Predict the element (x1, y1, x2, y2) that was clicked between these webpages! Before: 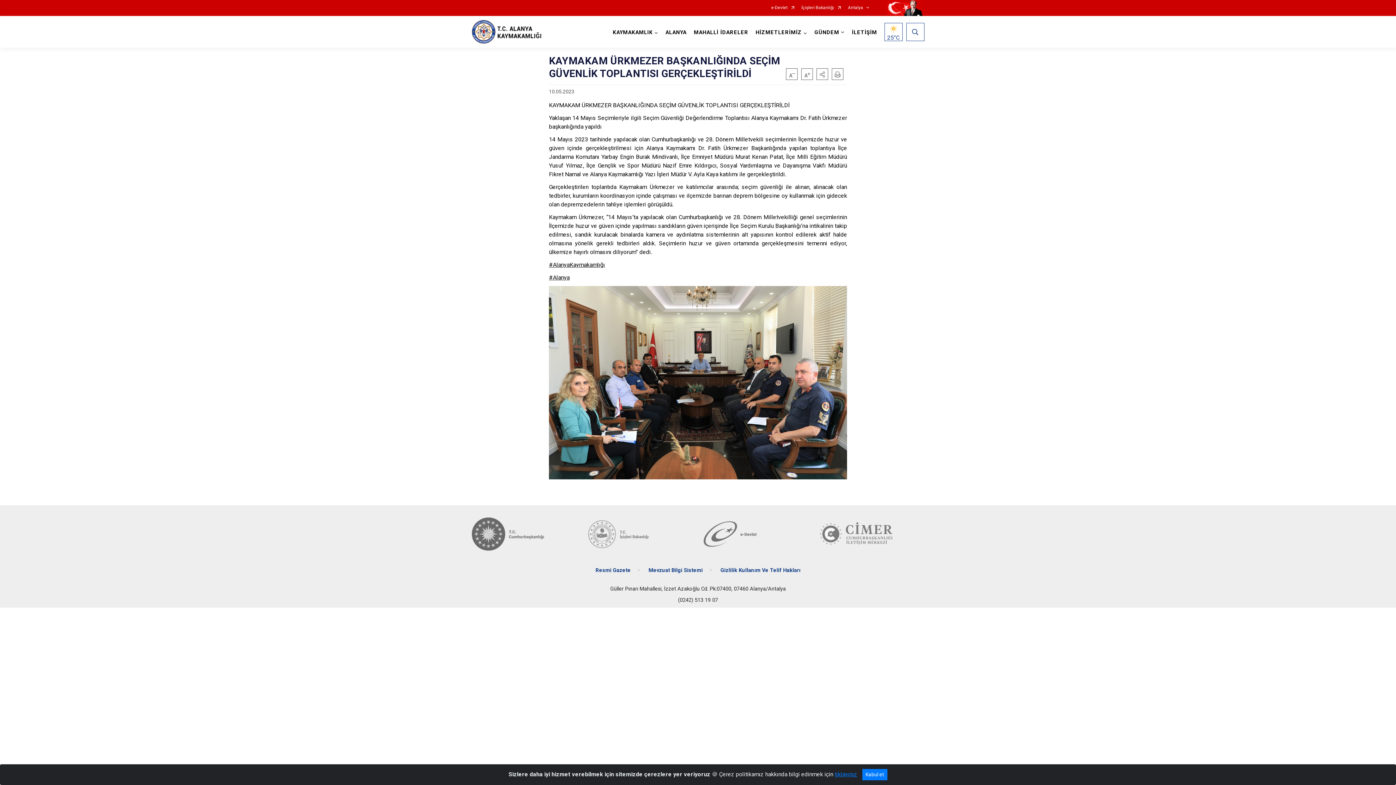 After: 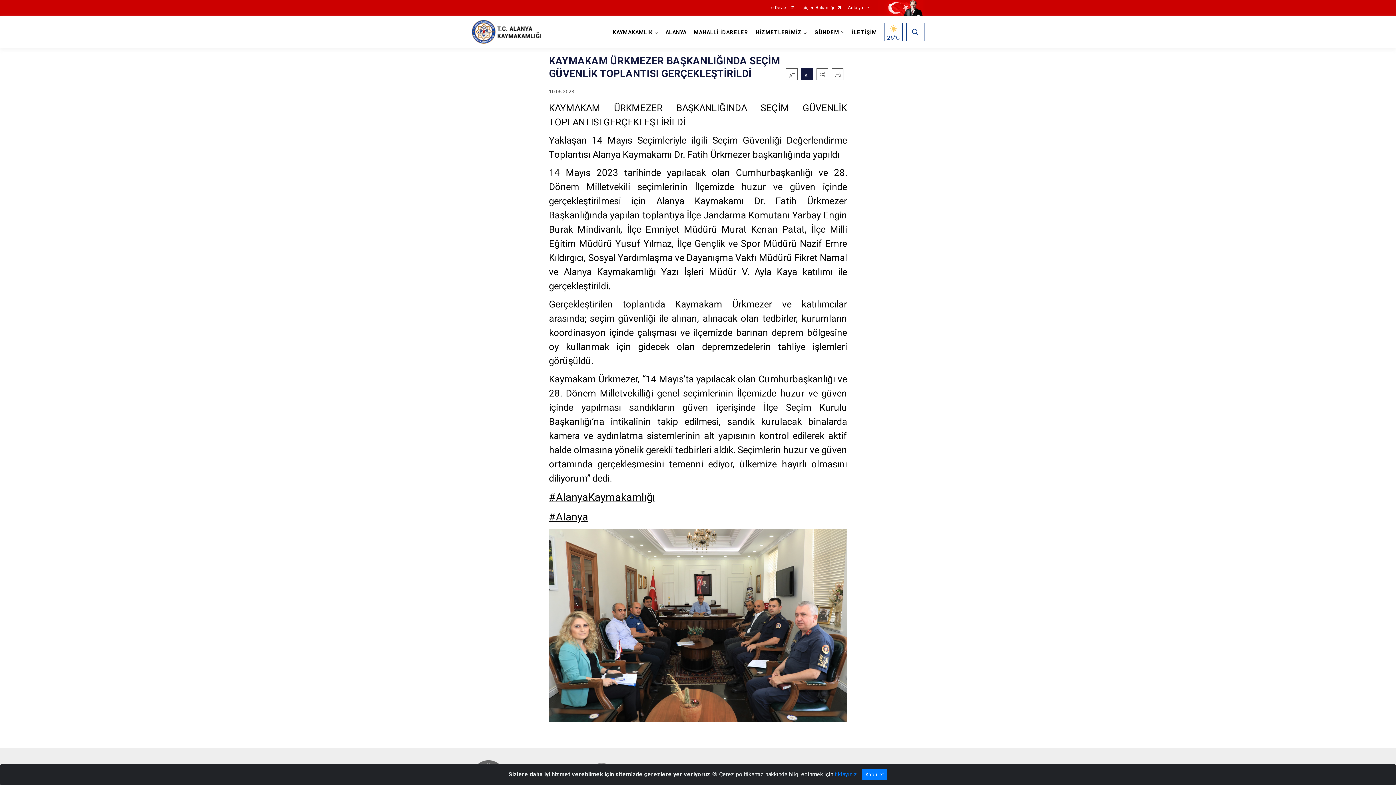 Action: bbox: (801, 68, 813, 80)